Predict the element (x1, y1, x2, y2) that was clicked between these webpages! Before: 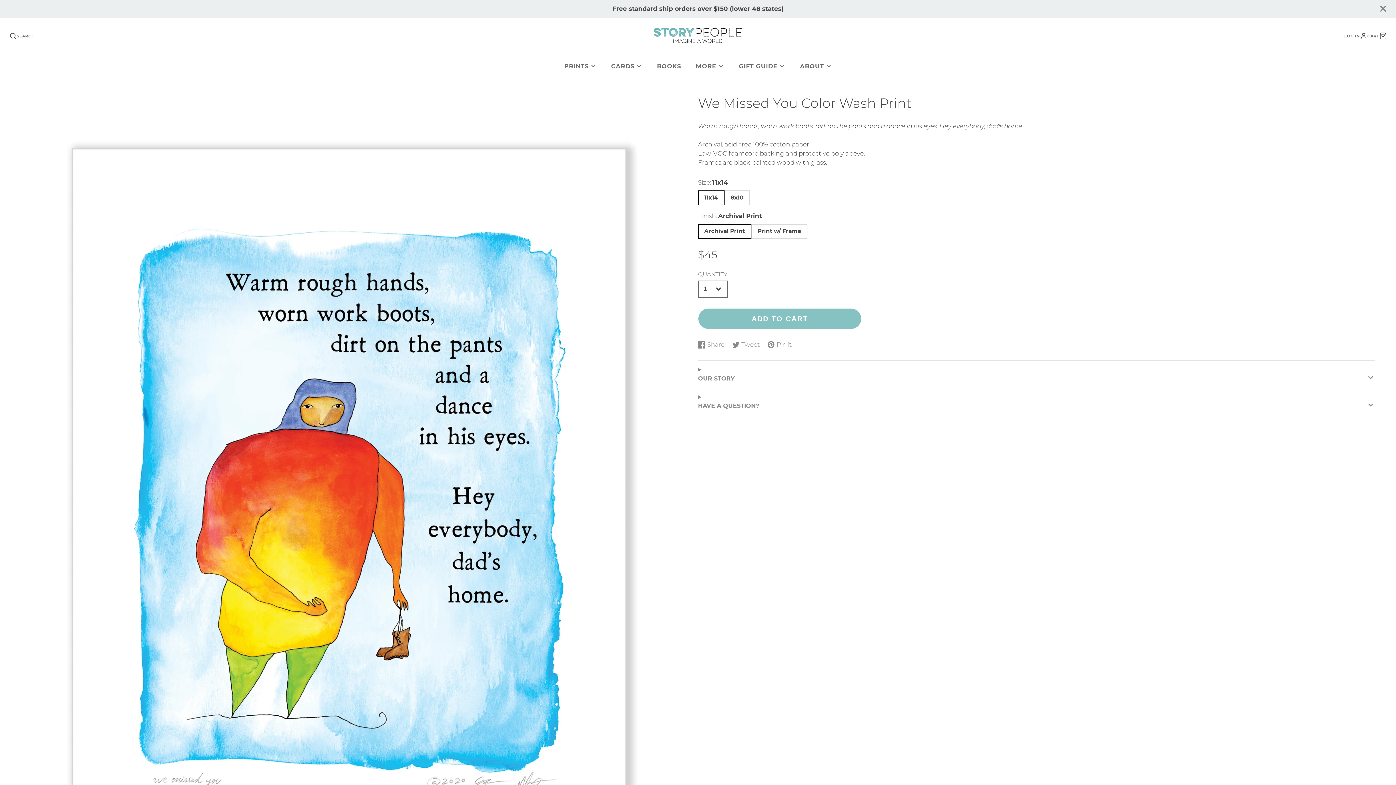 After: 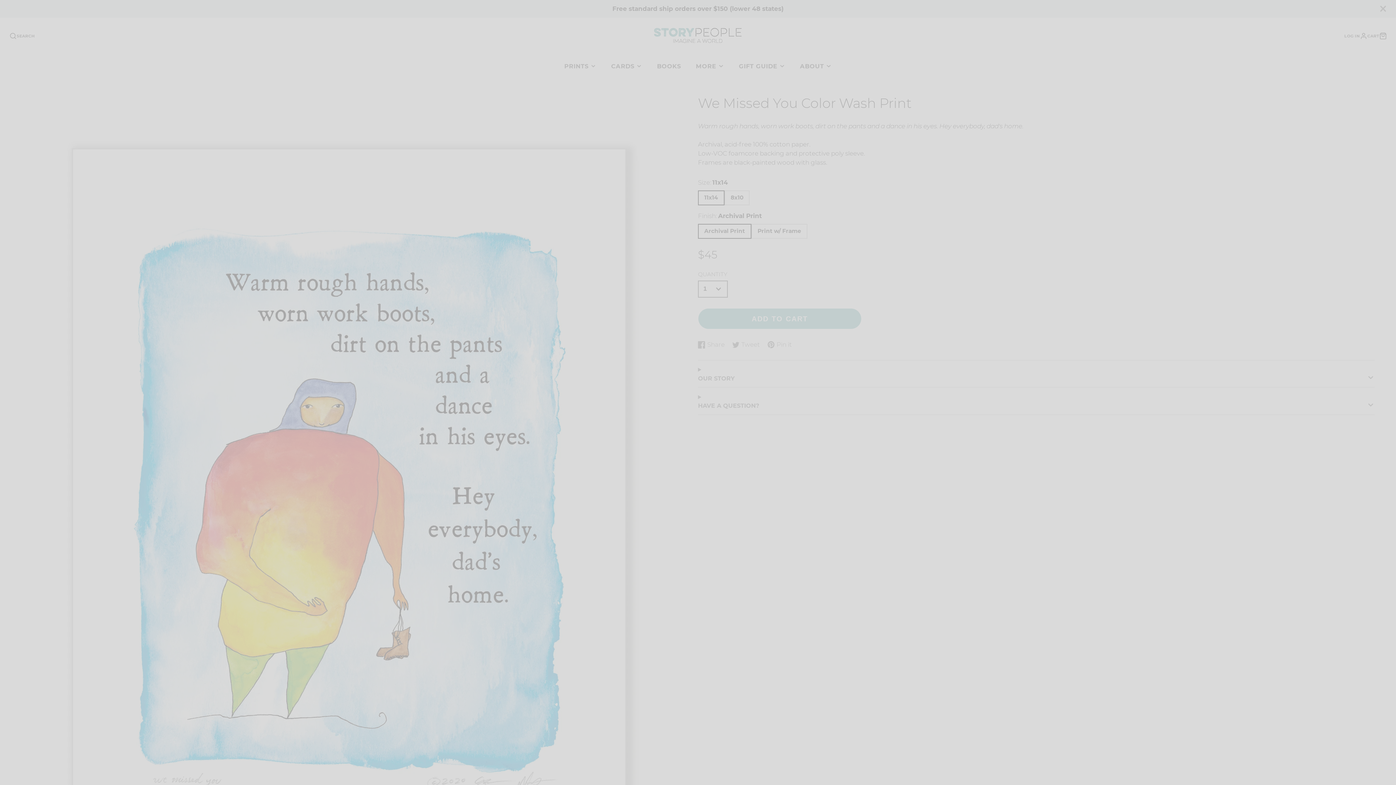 Action: bbox: (9, 32, 34, 39) label: SEARCH